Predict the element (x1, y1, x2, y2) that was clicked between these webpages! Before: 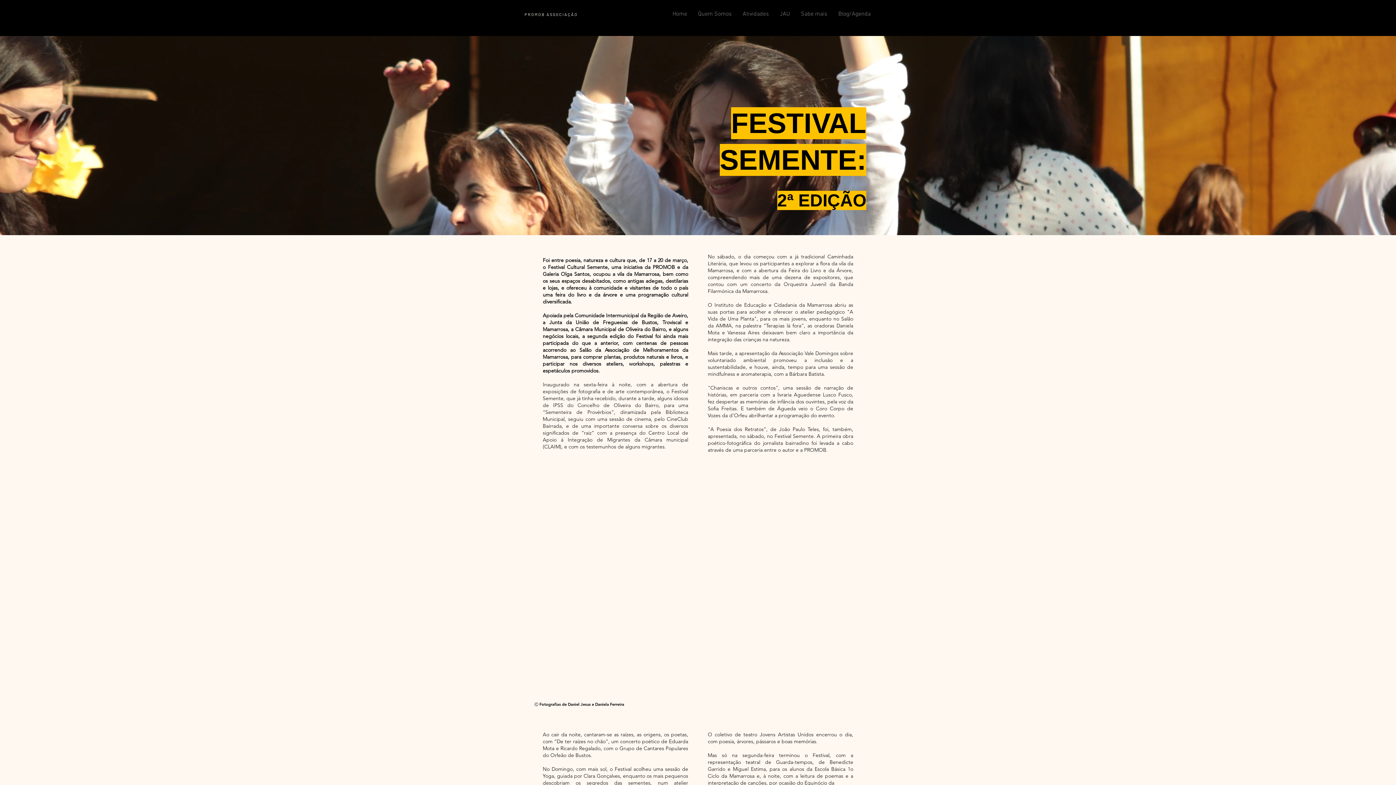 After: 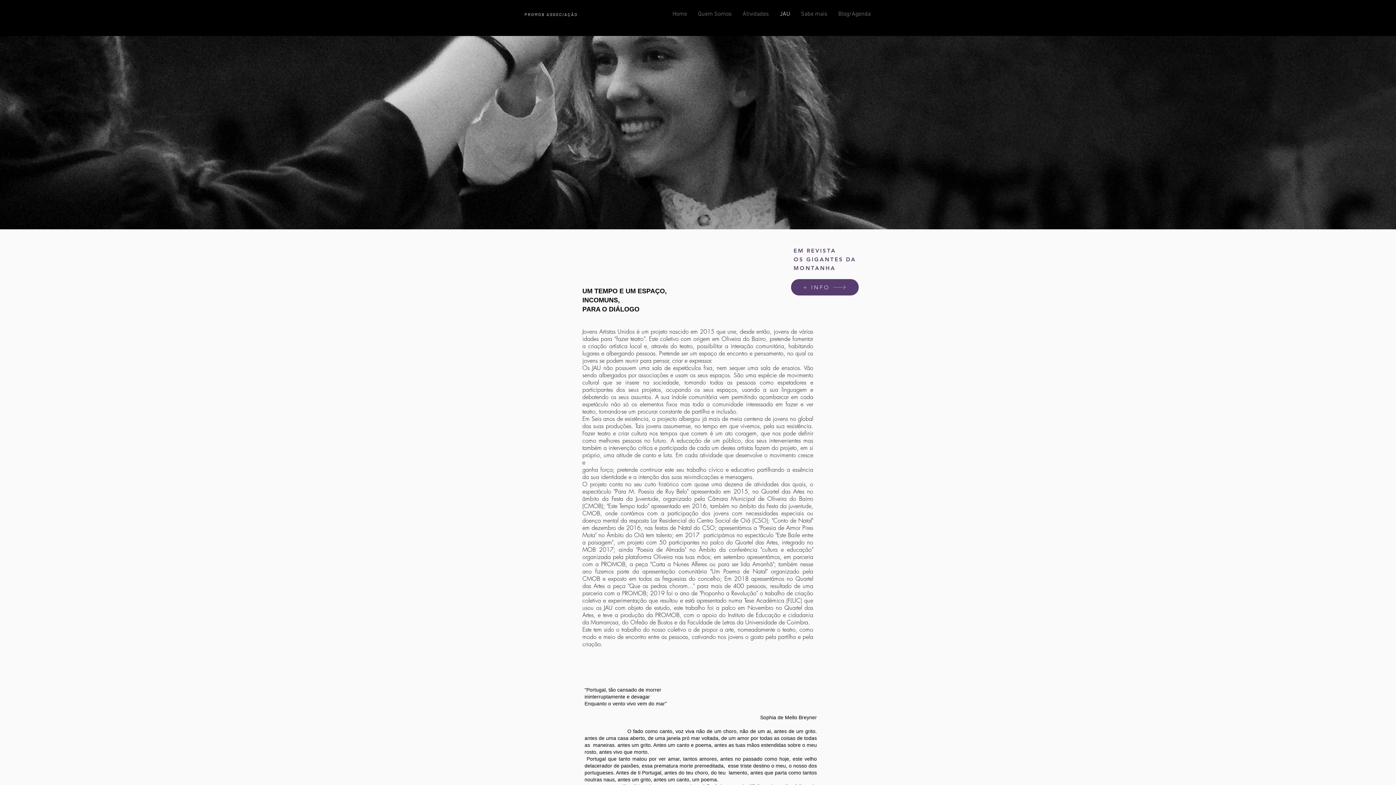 Action: bbox: (774, 9, 795, 19) label: JAU